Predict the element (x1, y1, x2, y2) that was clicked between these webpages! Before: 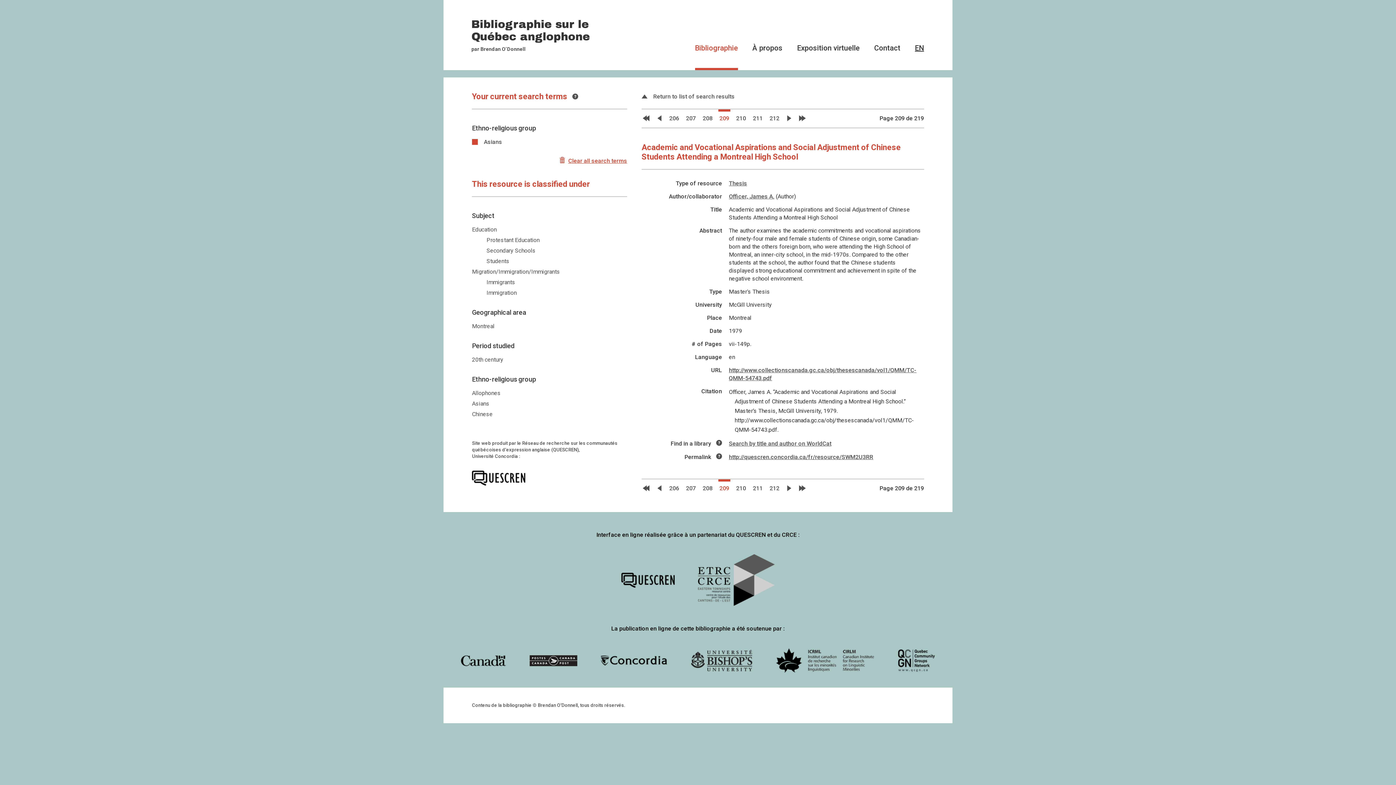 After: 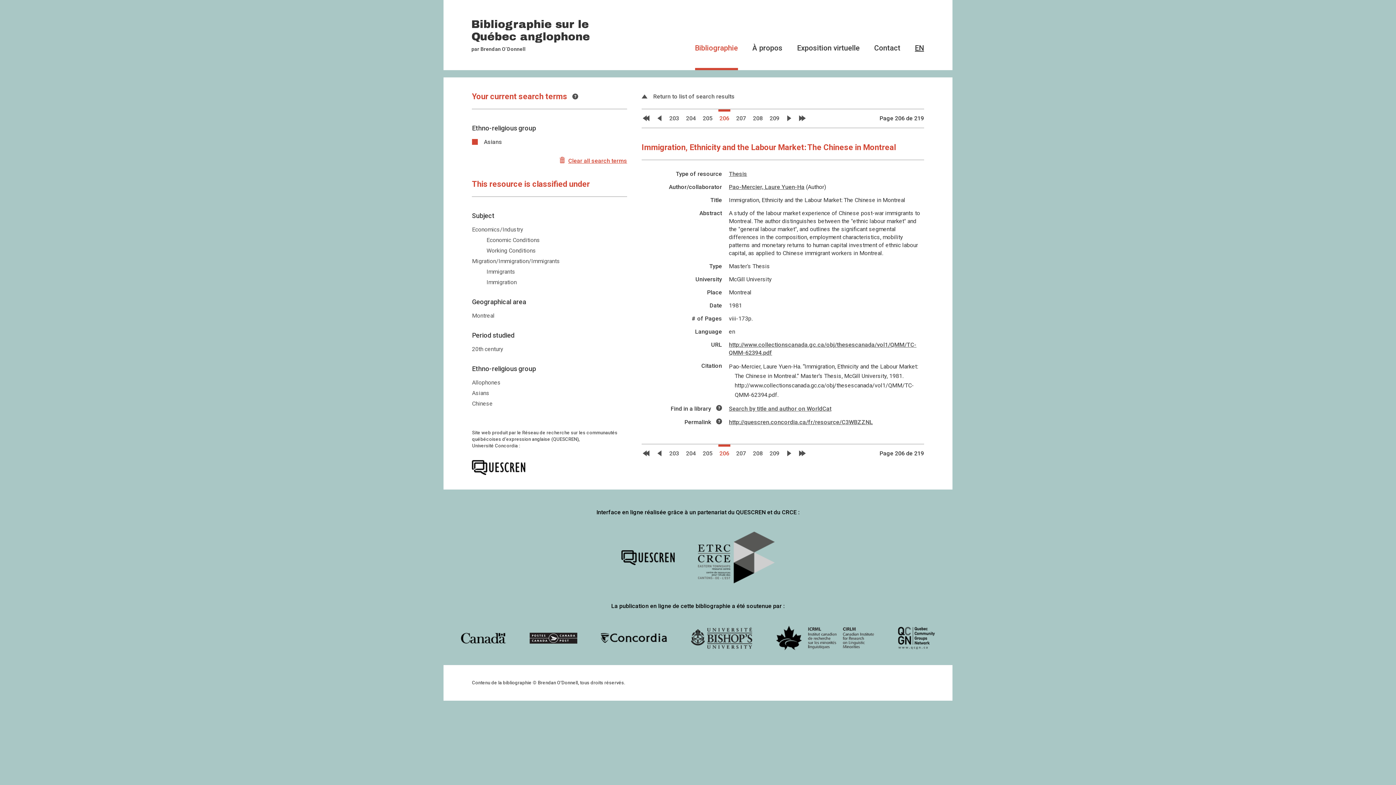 Action: label: 206 bbox: (668, 479, 680, 497)